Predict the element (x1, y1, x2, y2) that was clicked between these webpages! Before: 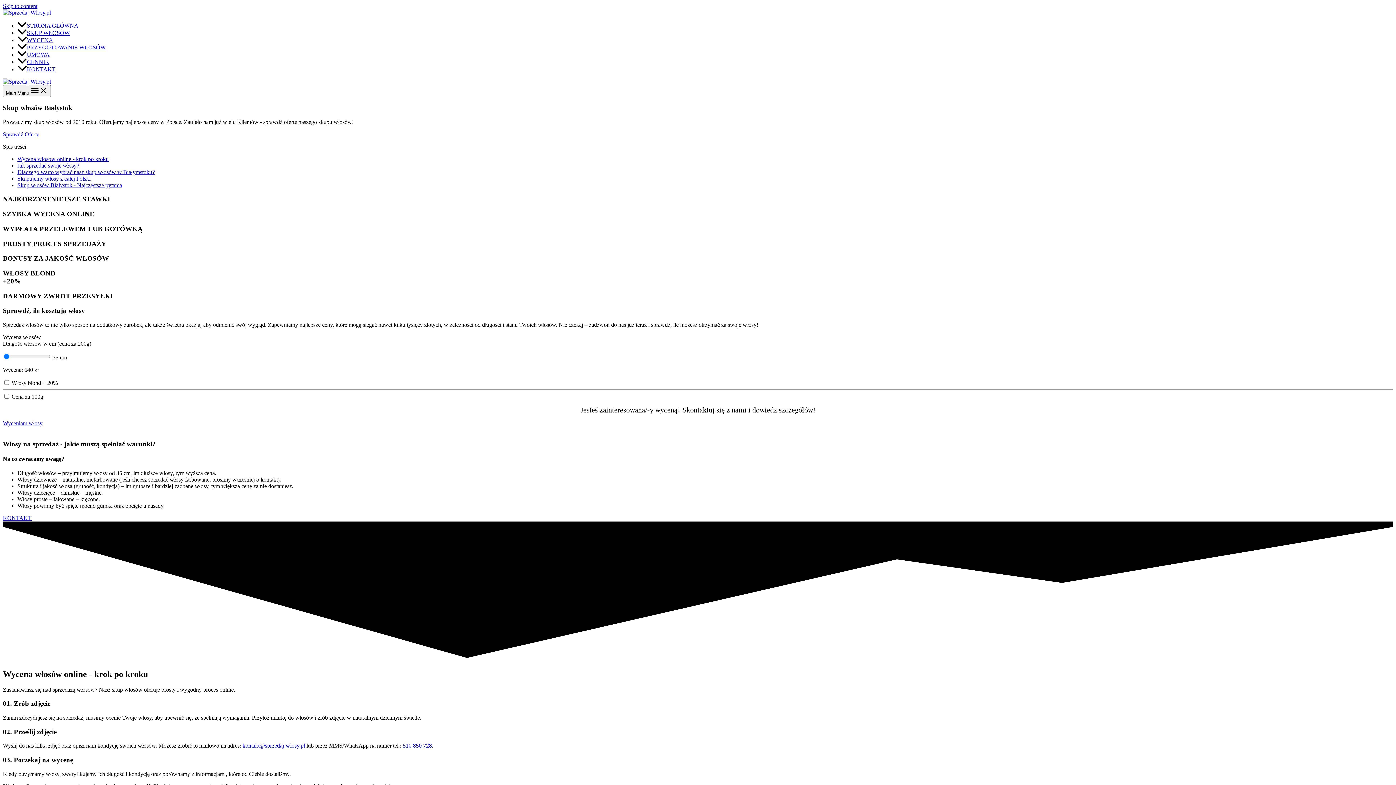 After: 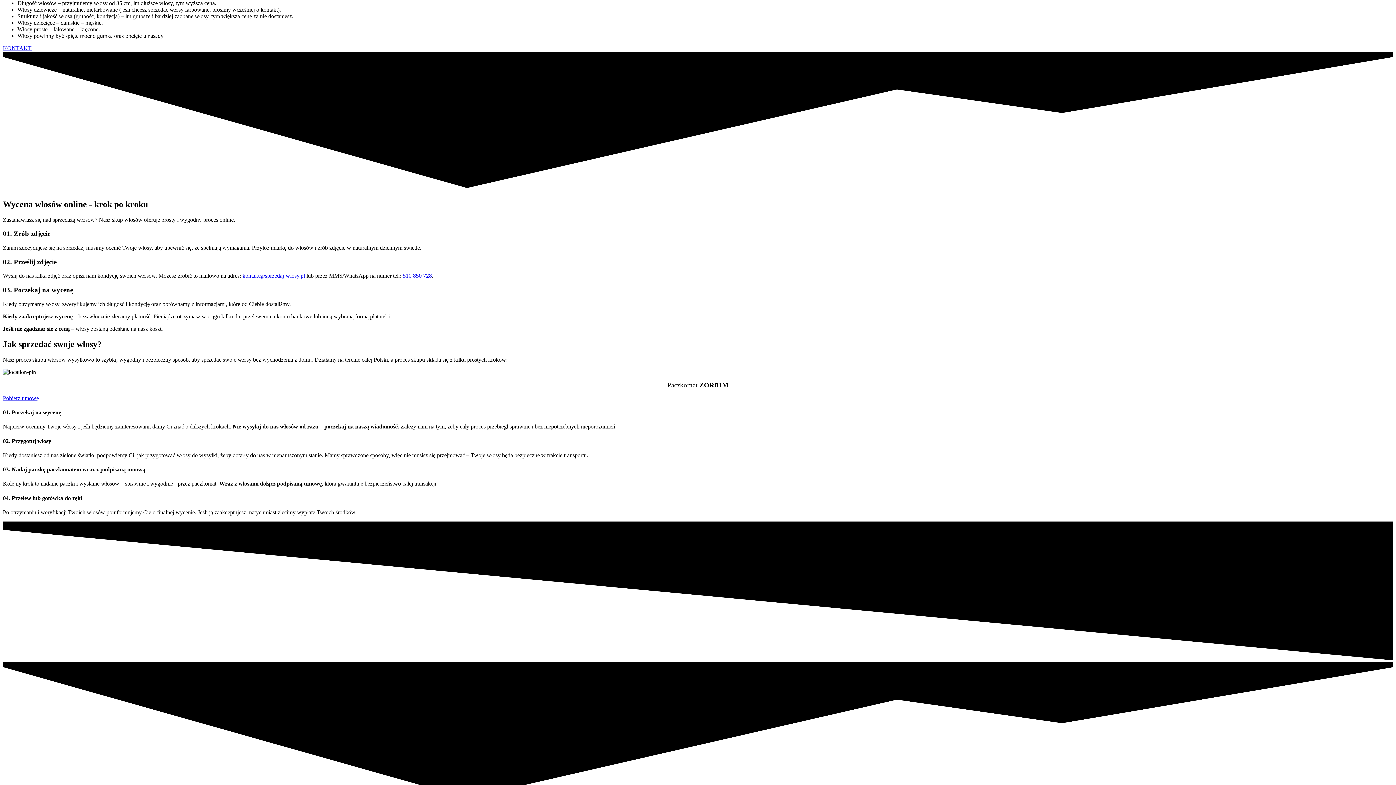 Action: label: Sprawdź Ofertę bbox: (2, 131, 39, 137)